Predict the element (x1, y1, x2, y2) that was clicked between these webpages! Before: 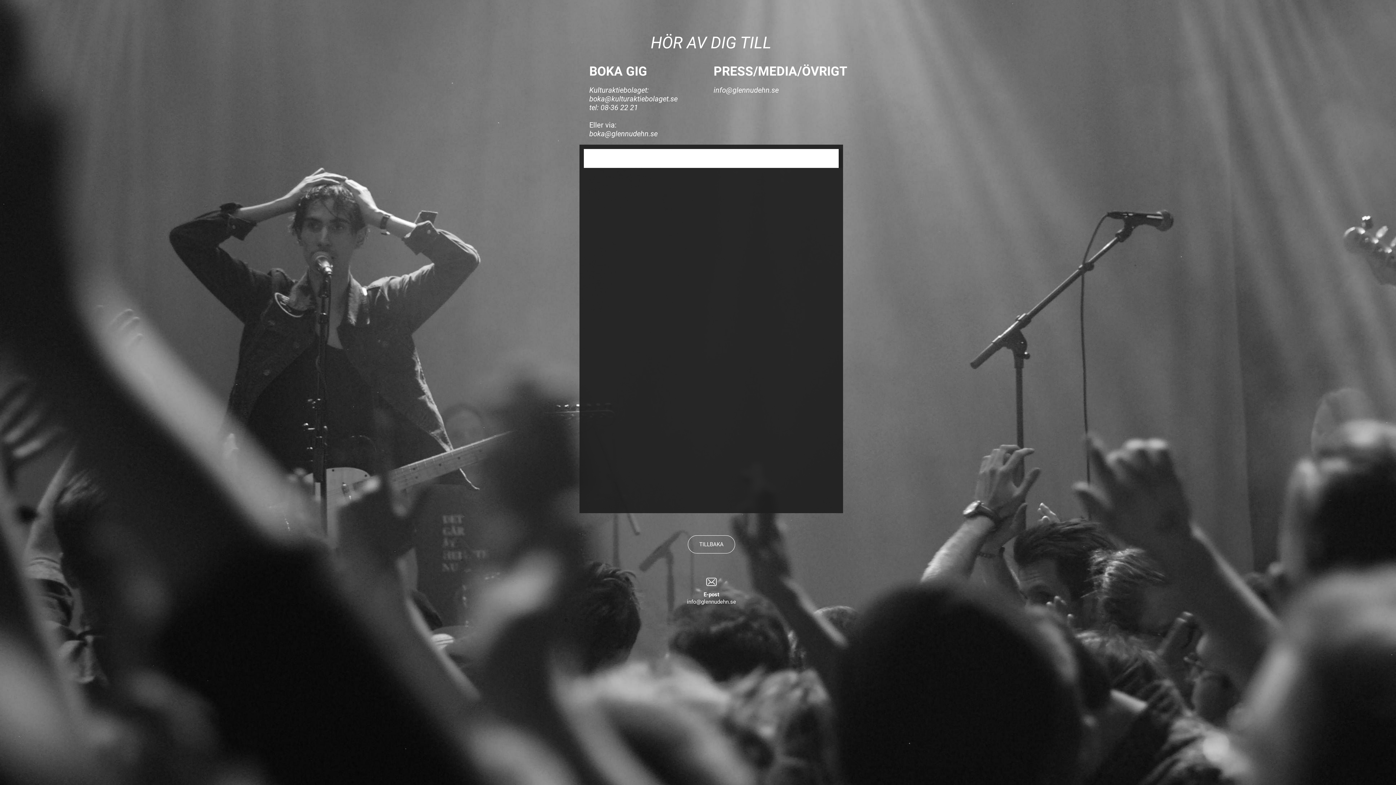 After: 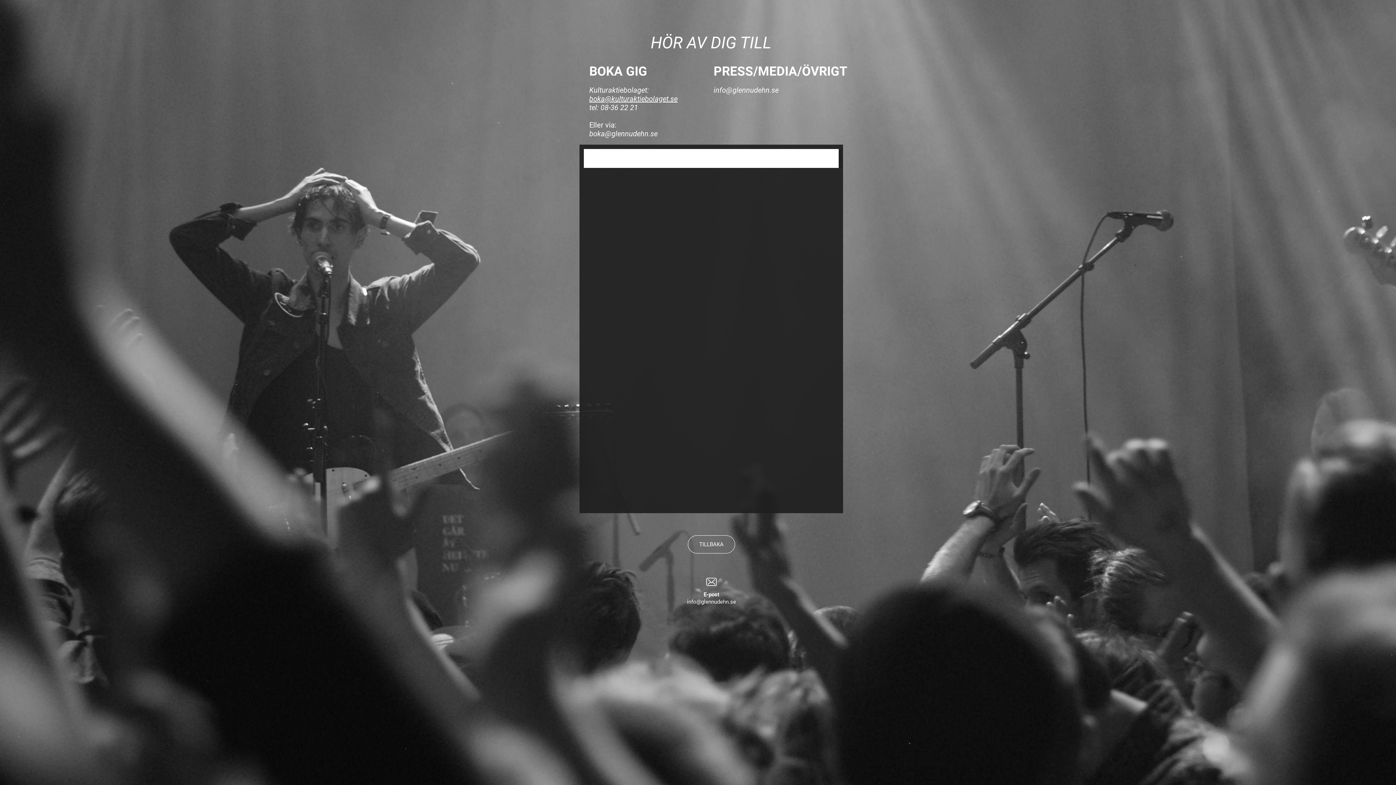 Action: bbox: (589, 94, 677, 103) label: boka@kulturaktiebolaget.se